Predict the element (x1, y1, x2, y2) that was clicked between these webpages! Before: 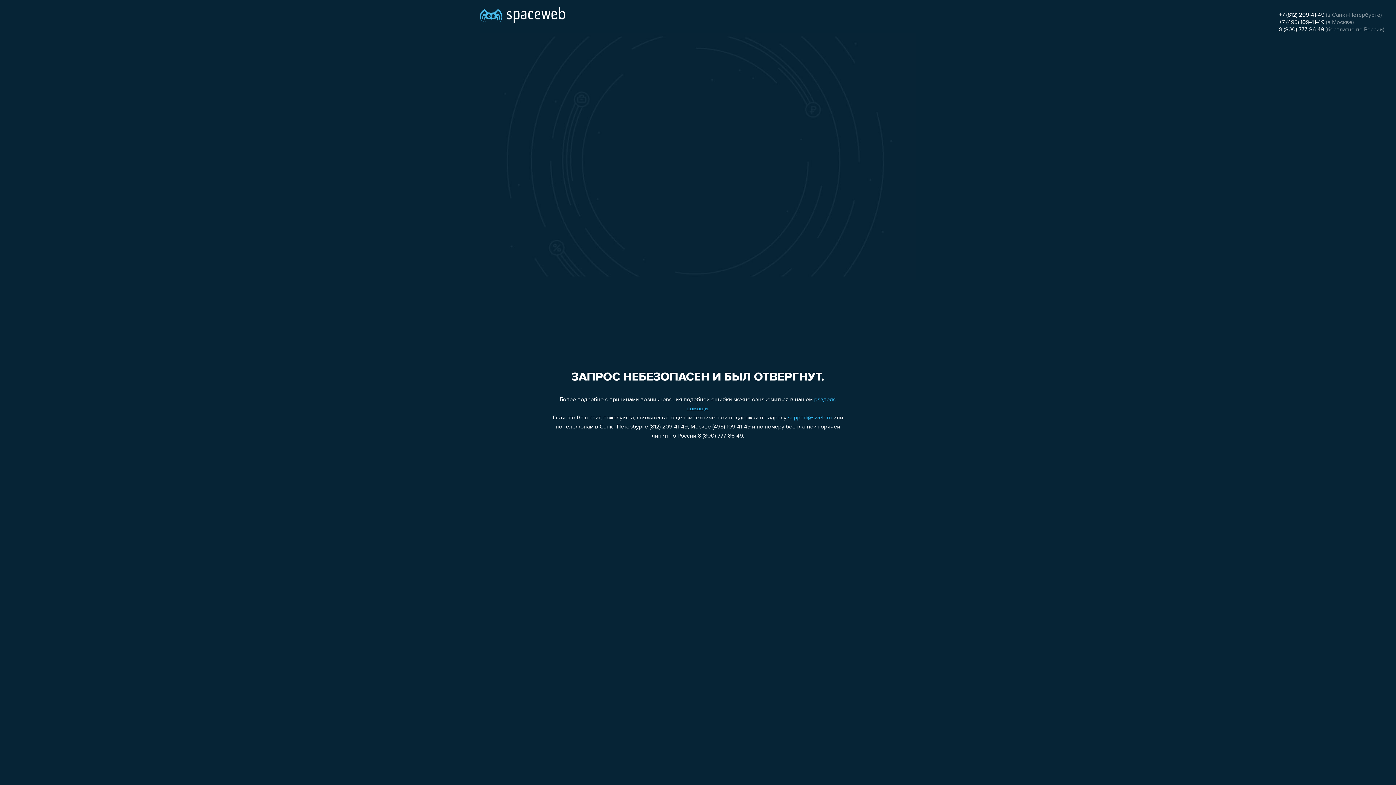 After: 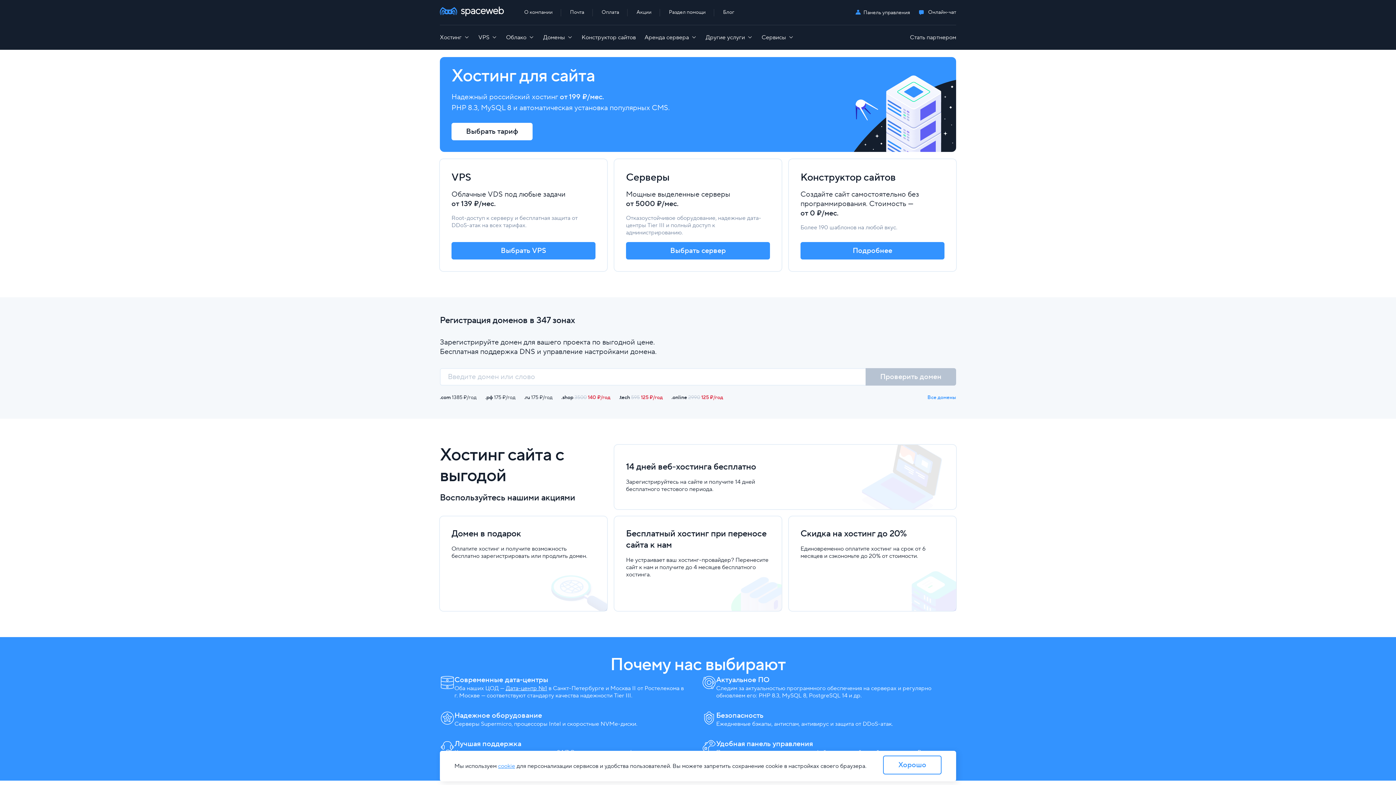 Action: bbox: (480, 0, 565, 25)